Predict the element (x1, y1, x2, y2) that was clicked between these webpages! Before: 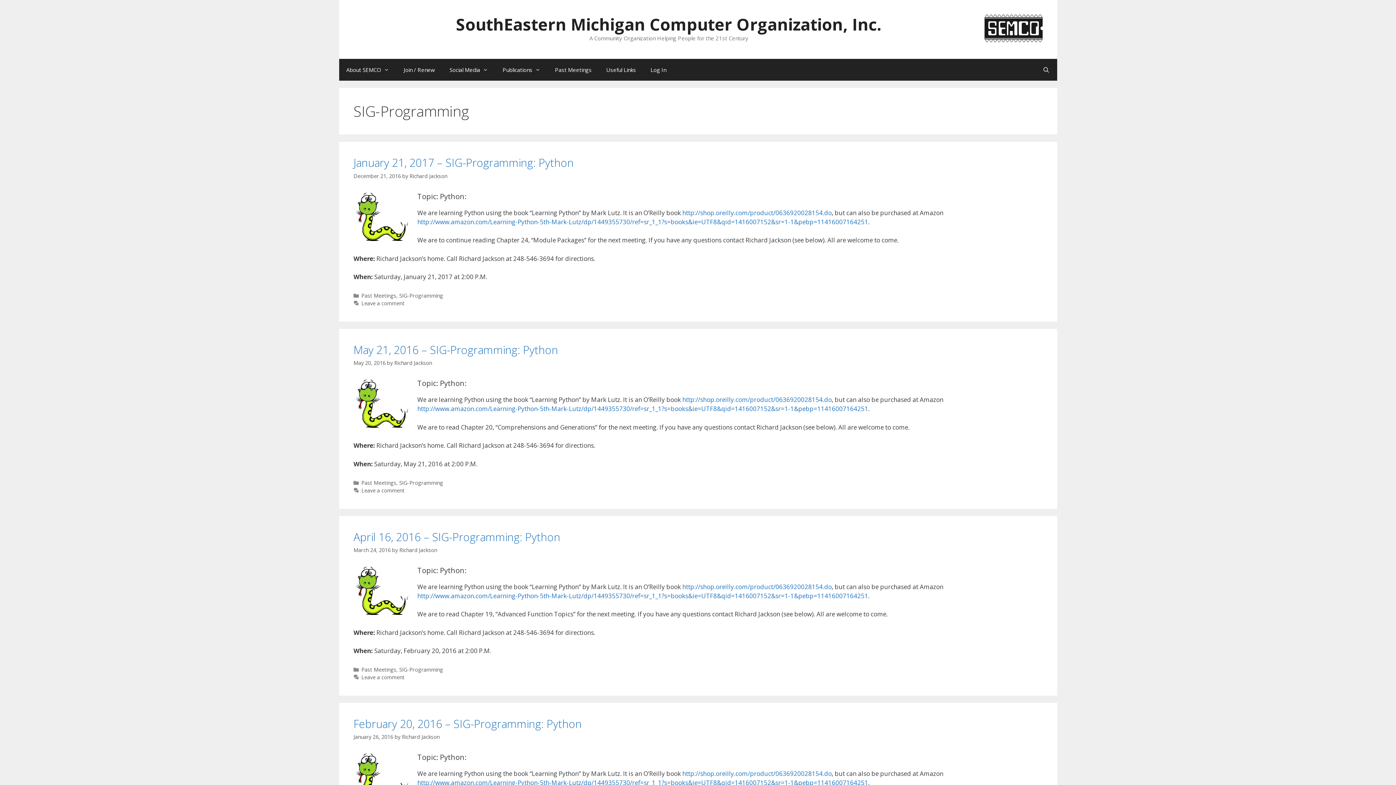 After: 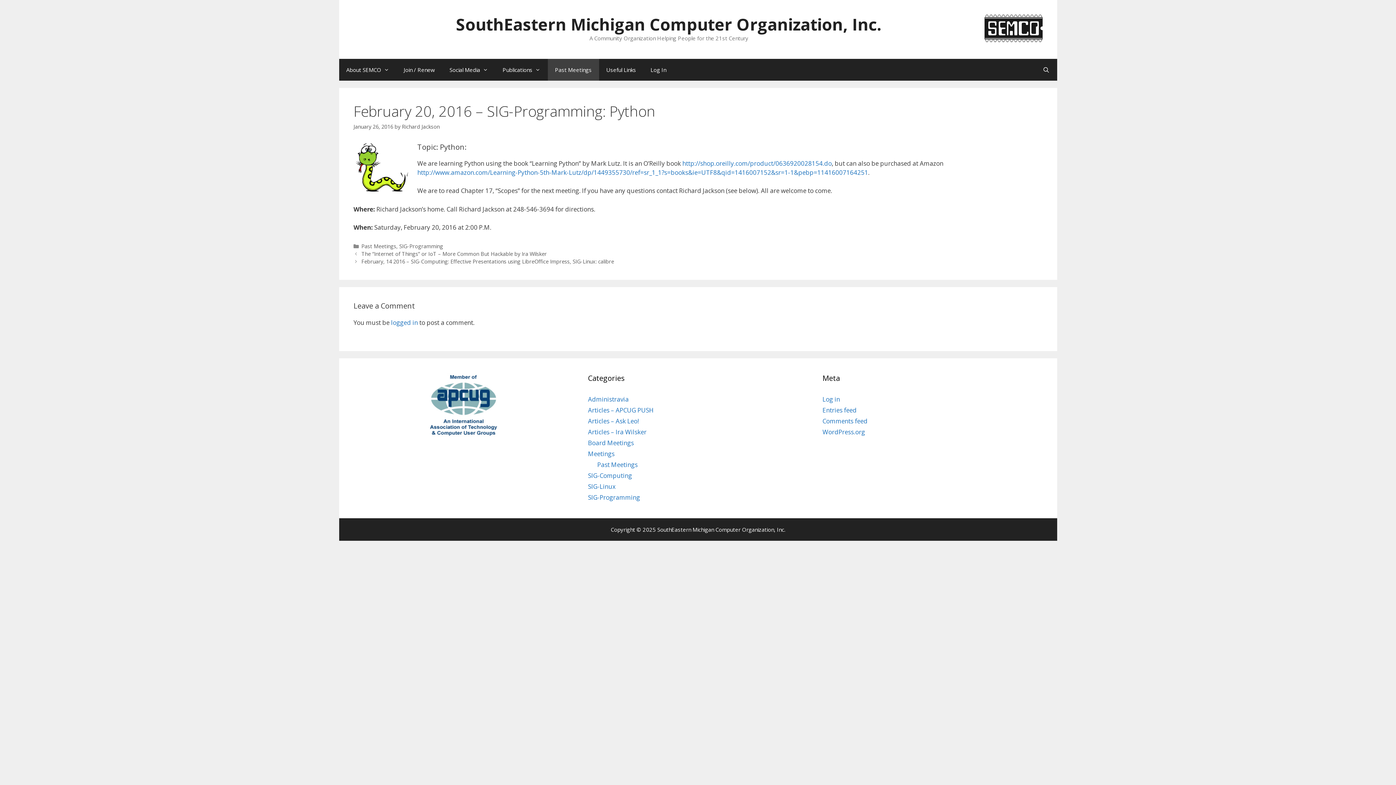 Action: bbox: (353, 716, 582, 731) label: February 20, 2016 – SIG-Programming: Python